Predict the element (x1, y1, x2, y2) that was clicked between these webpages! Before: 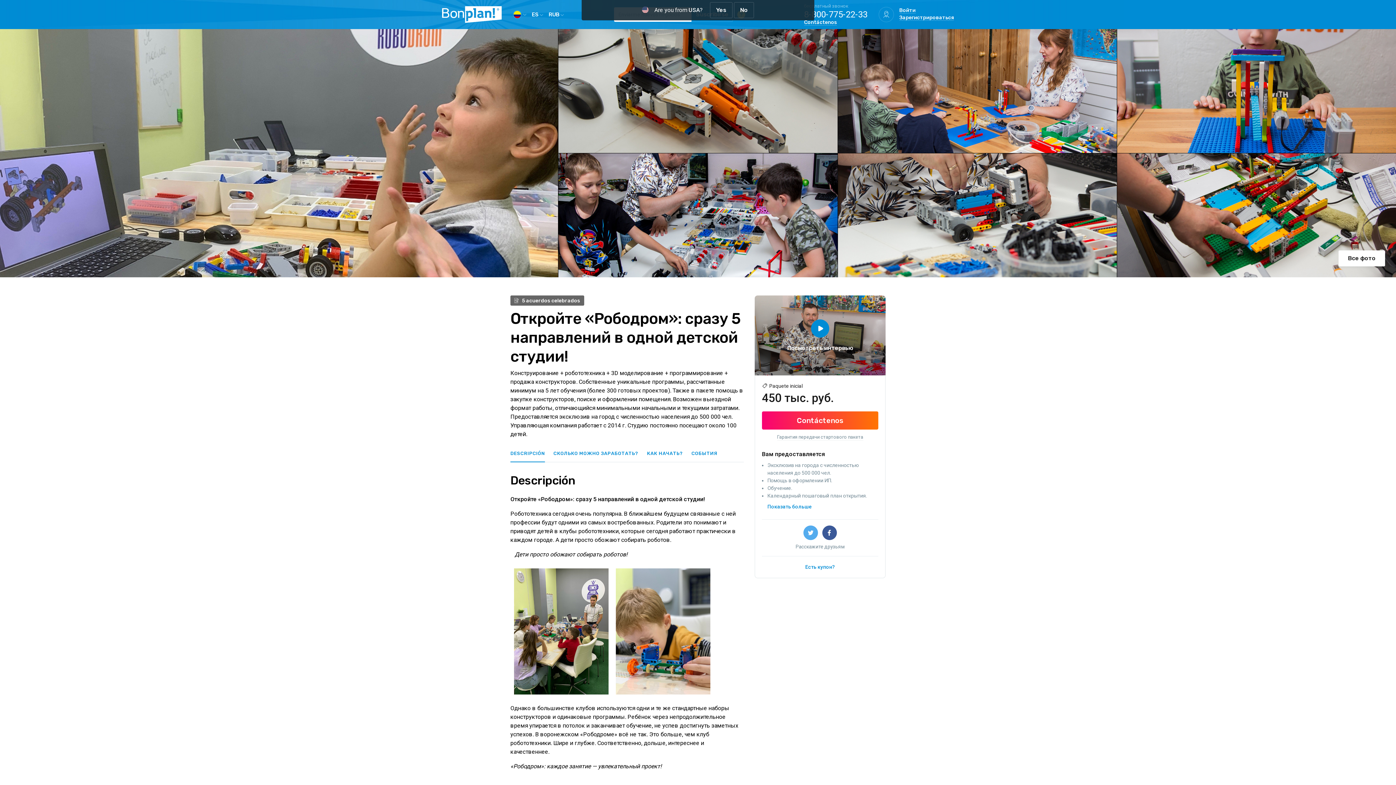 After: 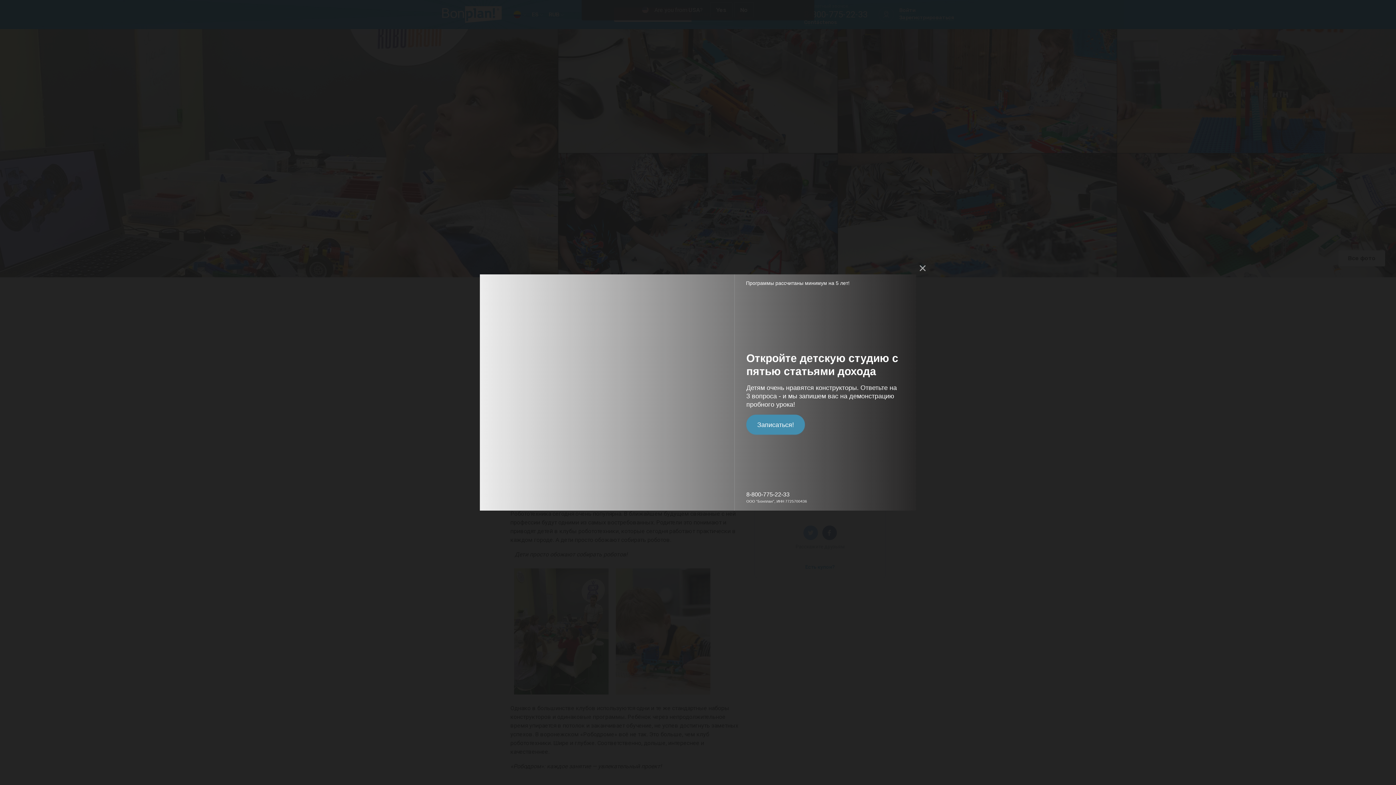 Action: label: Contáctenos bbox: (762, 411, 878, 429)